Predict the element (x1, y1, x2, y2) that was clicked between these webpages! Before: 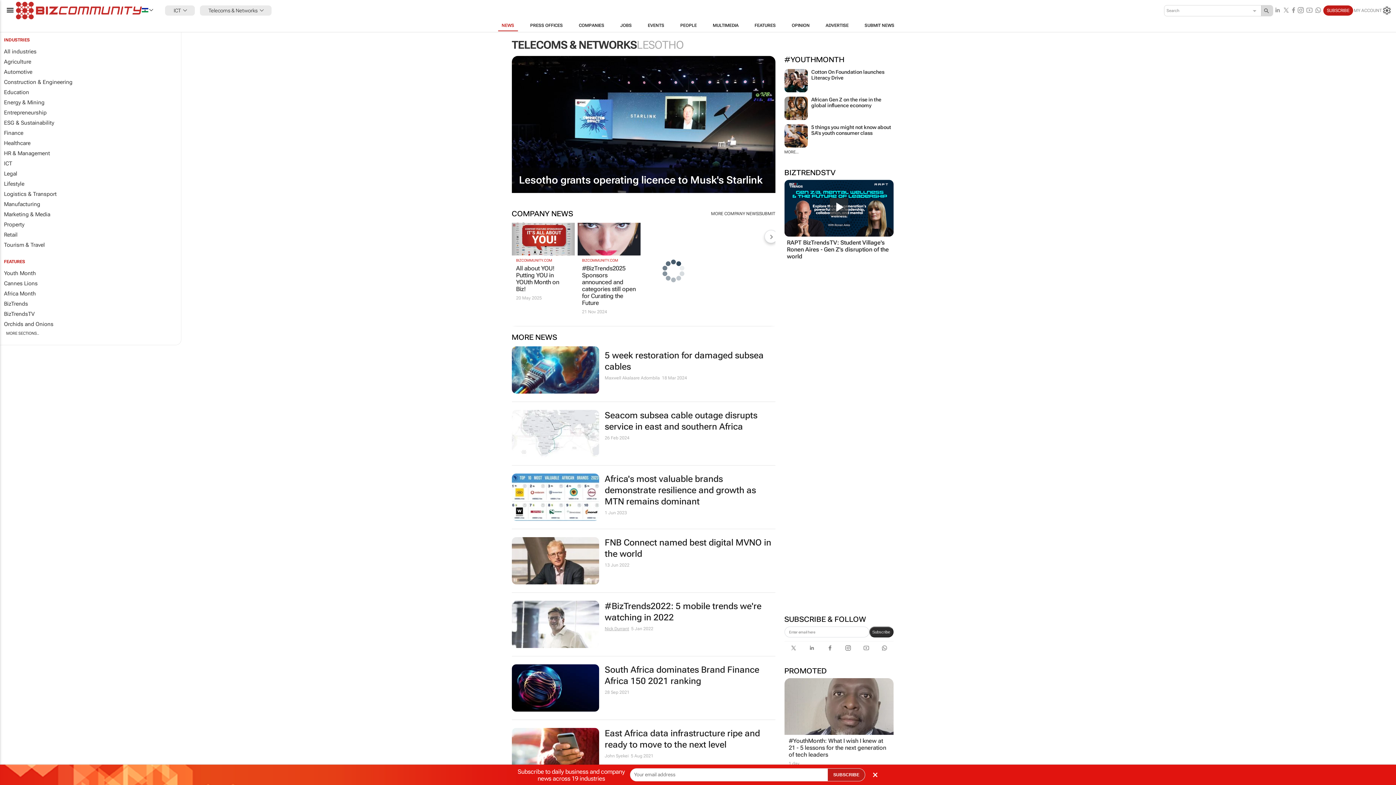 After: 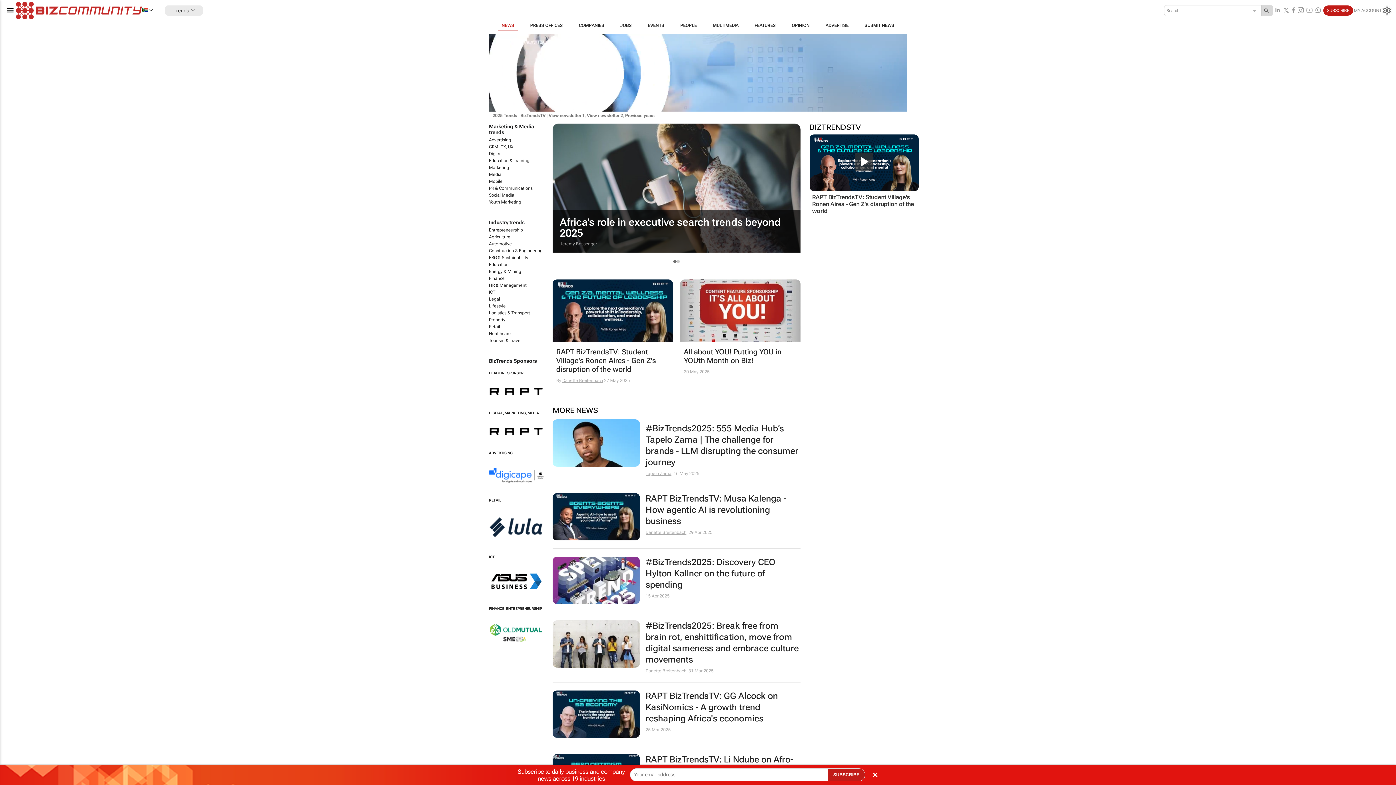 Action: label: BIZTRENDSTV bbox: (784, 169, 893, 176)